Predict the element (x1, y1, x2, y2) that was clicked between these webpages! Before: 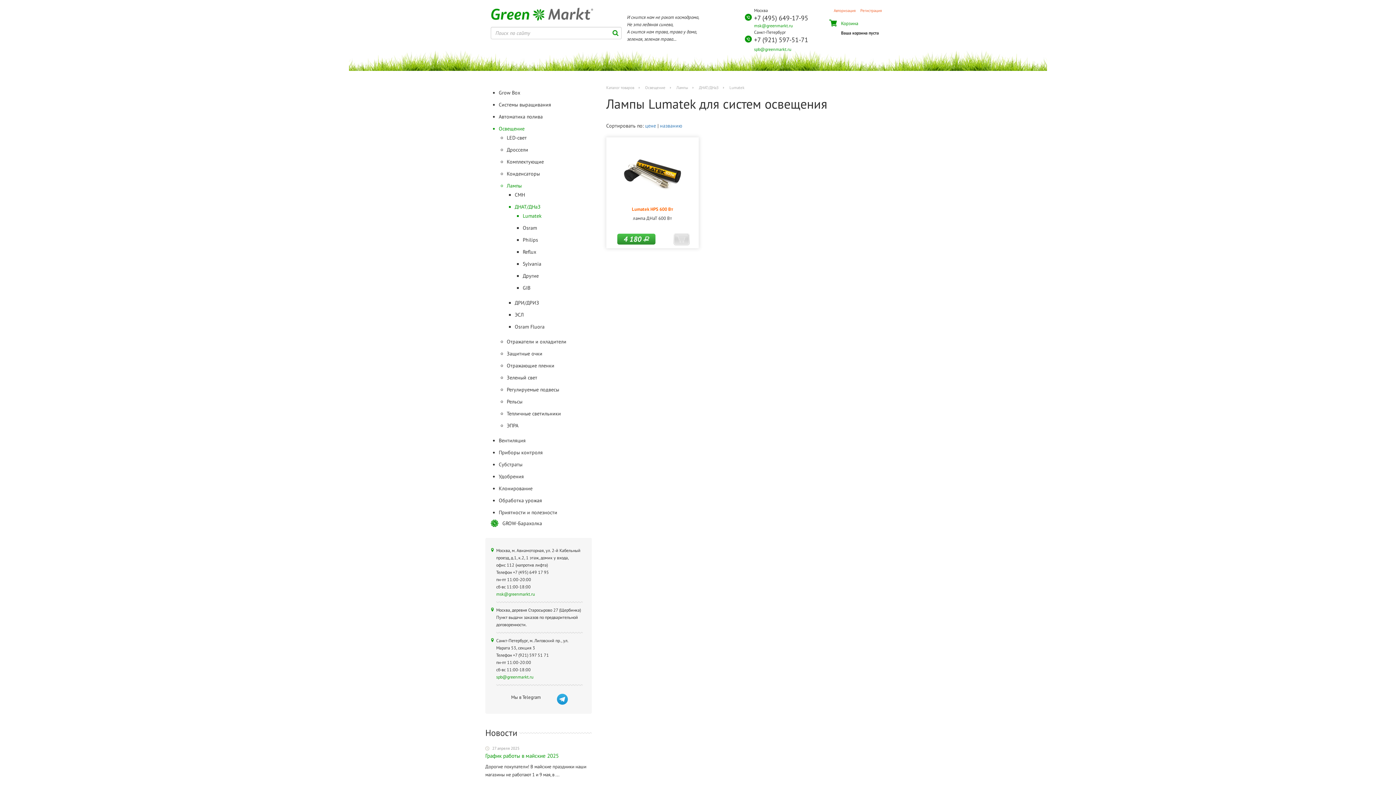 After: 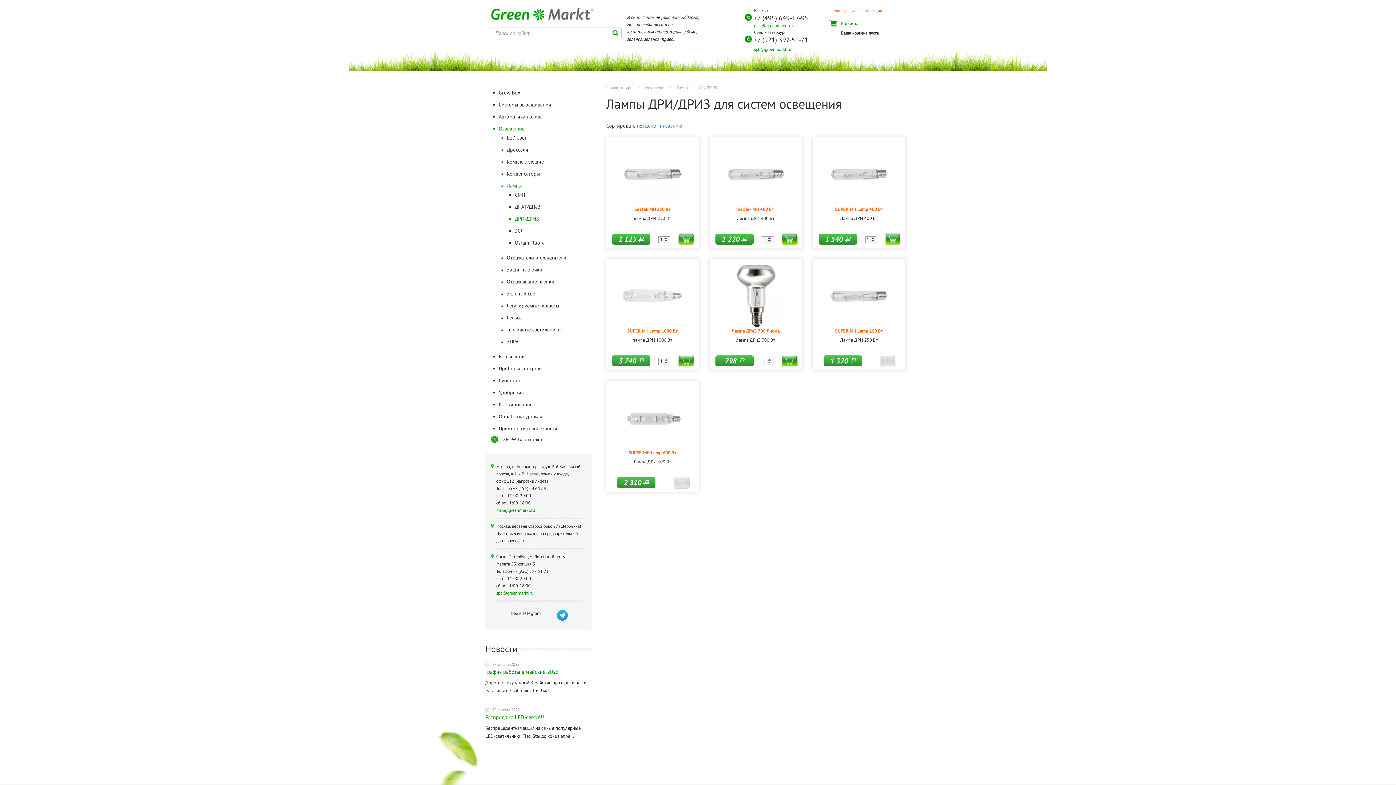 Action: label: ДРИ/ДРИЗ bbox: (514, 299, 539, 306)